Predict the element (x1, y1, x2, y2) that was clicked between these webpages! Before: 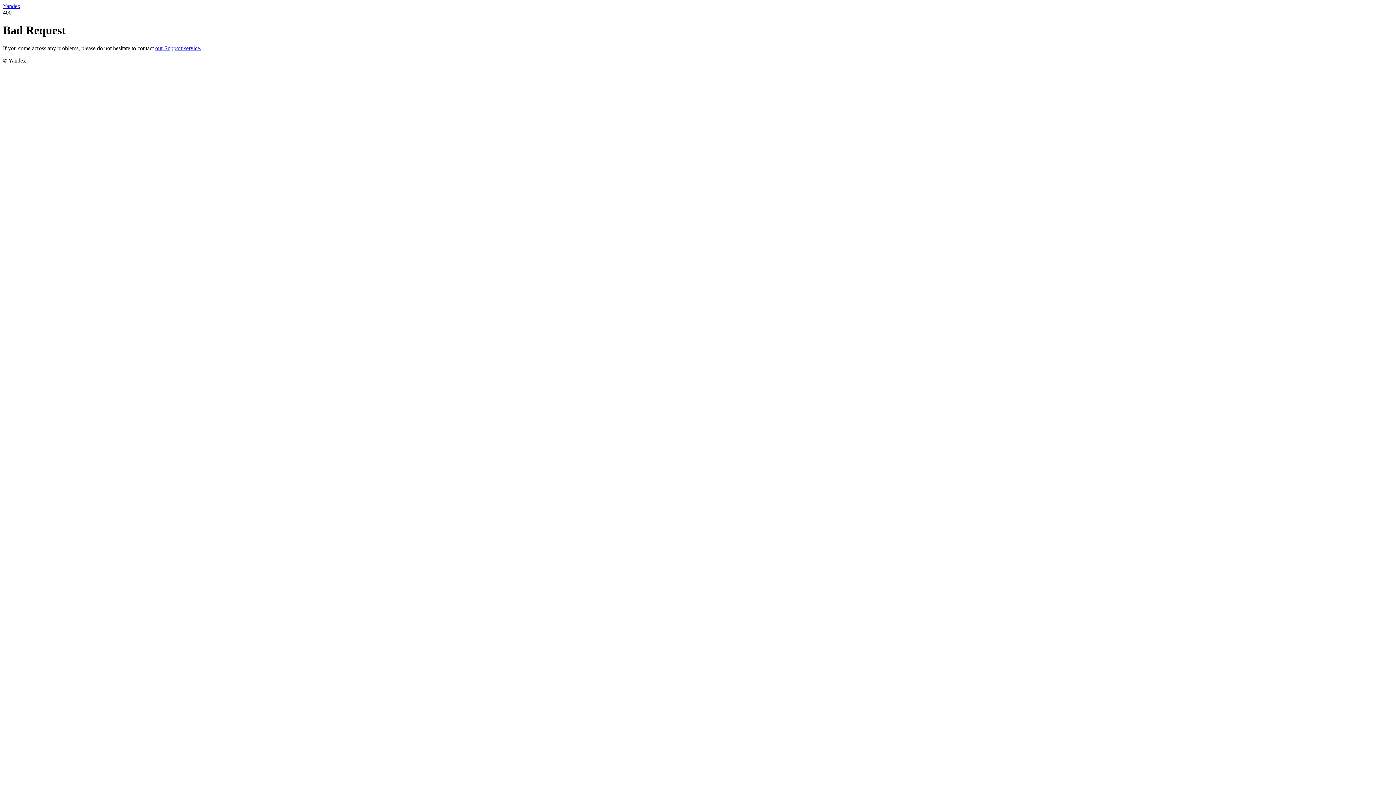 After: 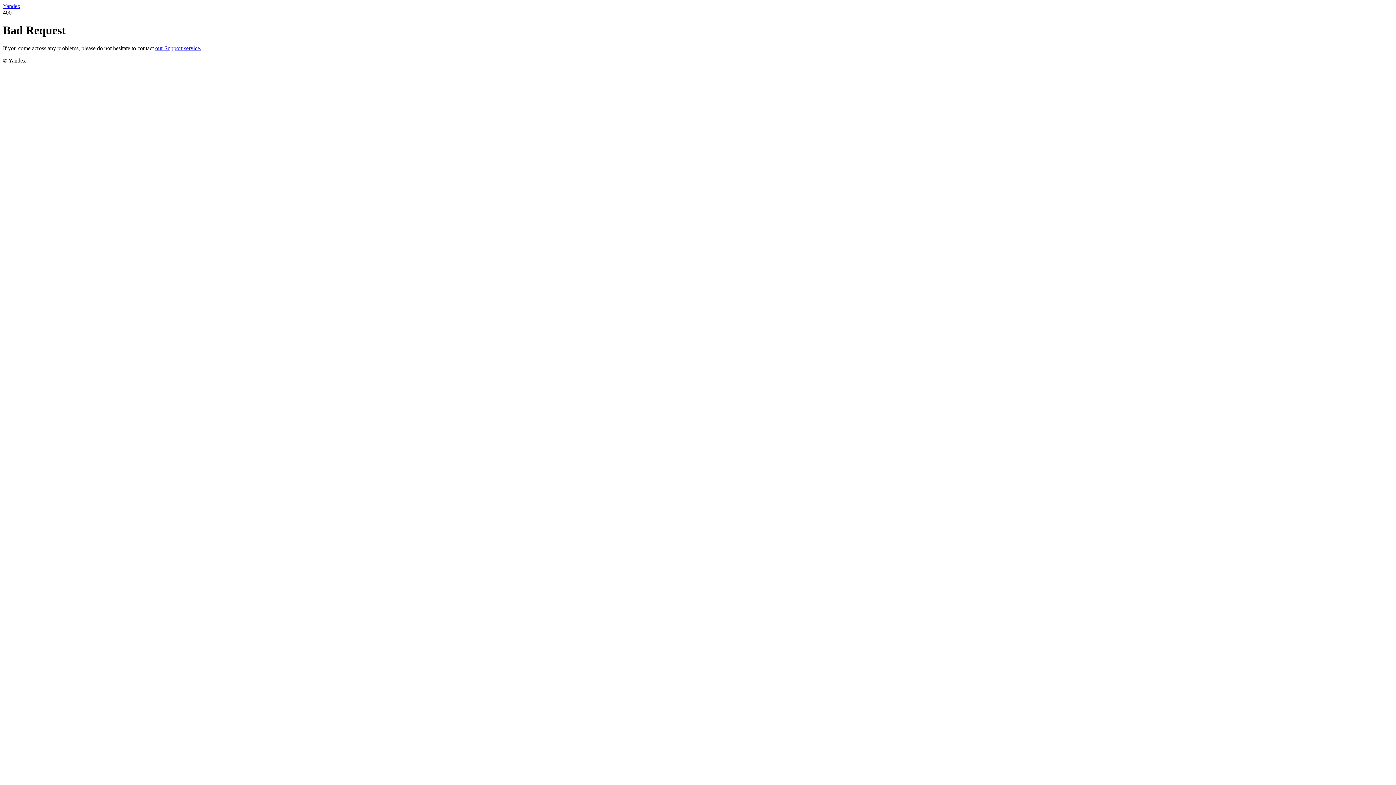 Action: bbox: (155, 45, 201, 51) label: our Support service.